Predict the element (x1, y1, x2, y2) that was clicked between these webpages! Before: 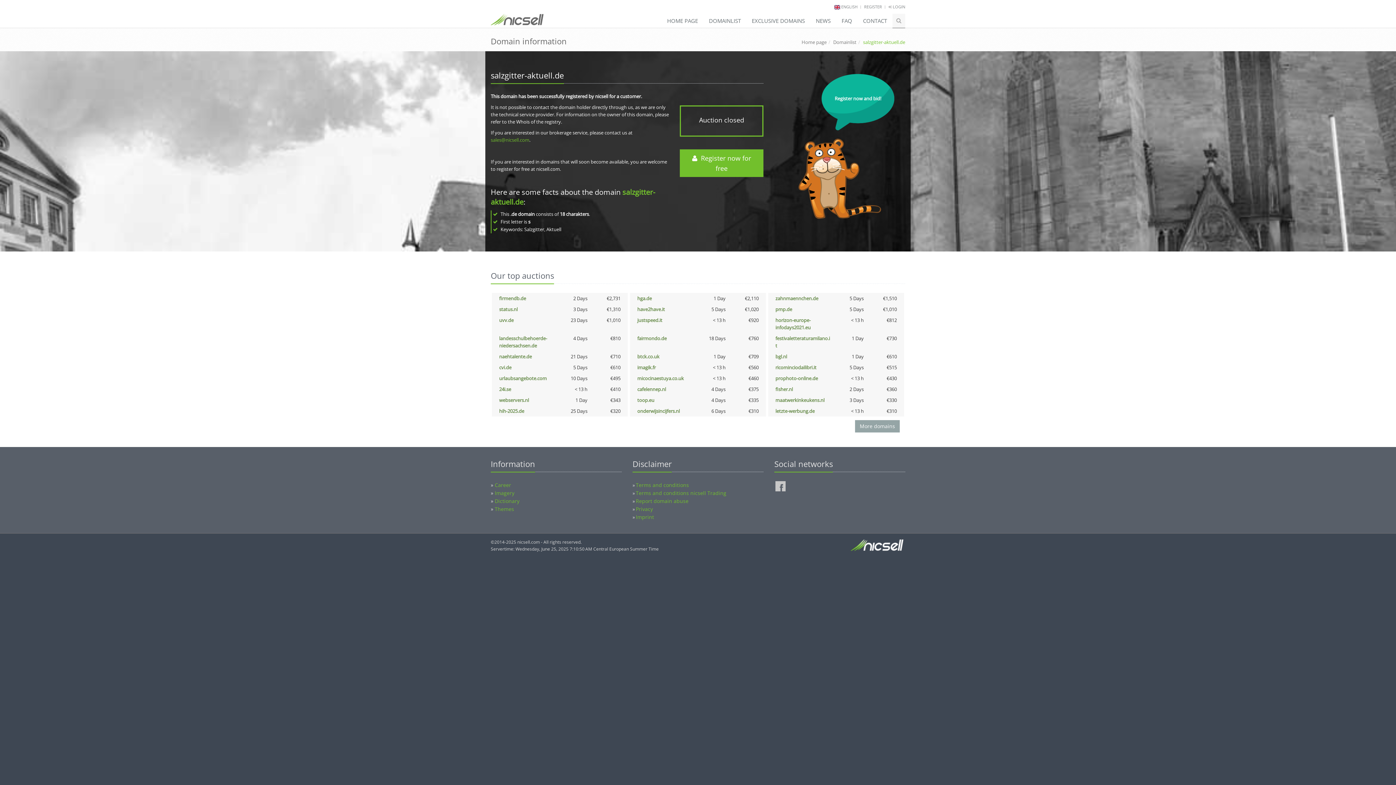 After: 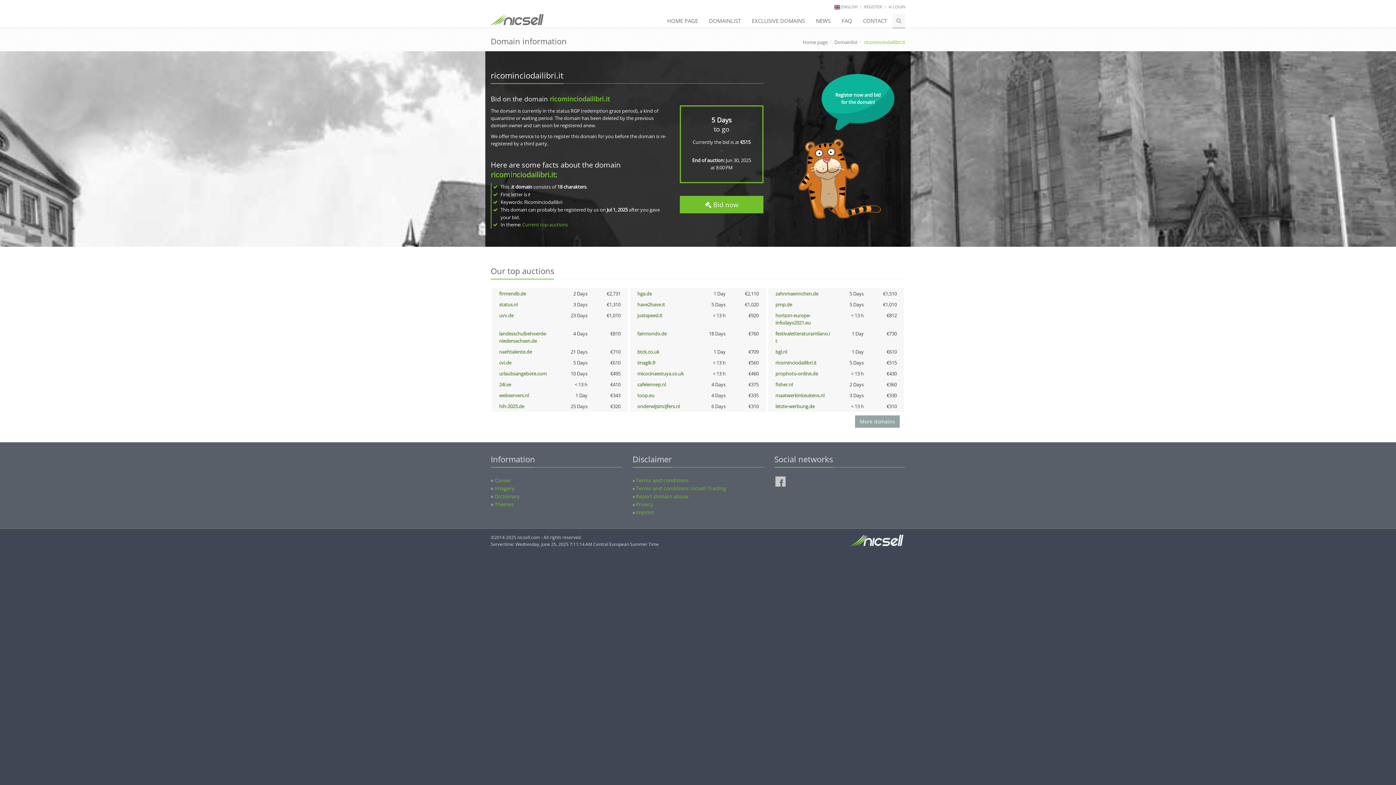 Action: label: ricominciodailibri.it bbox: (775, 364, 816, 370)